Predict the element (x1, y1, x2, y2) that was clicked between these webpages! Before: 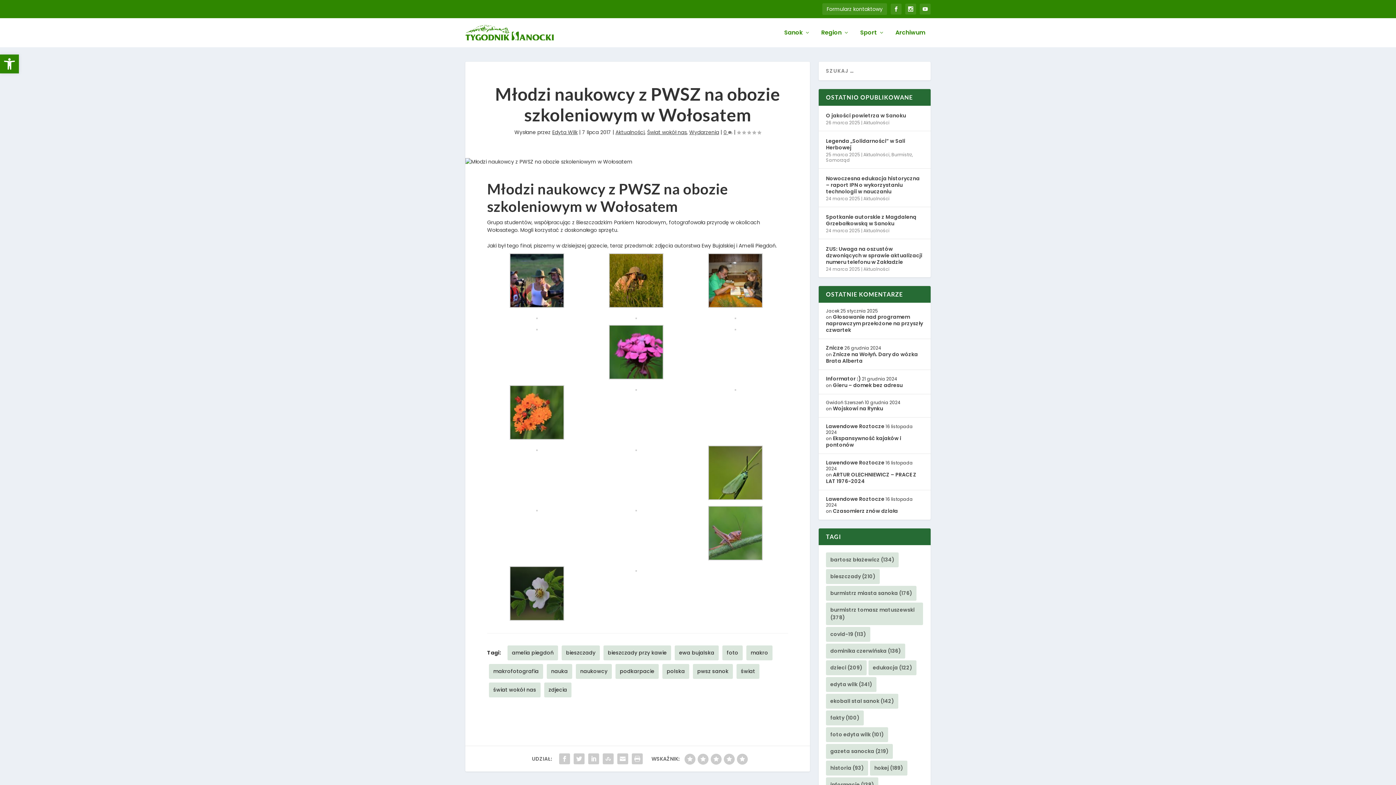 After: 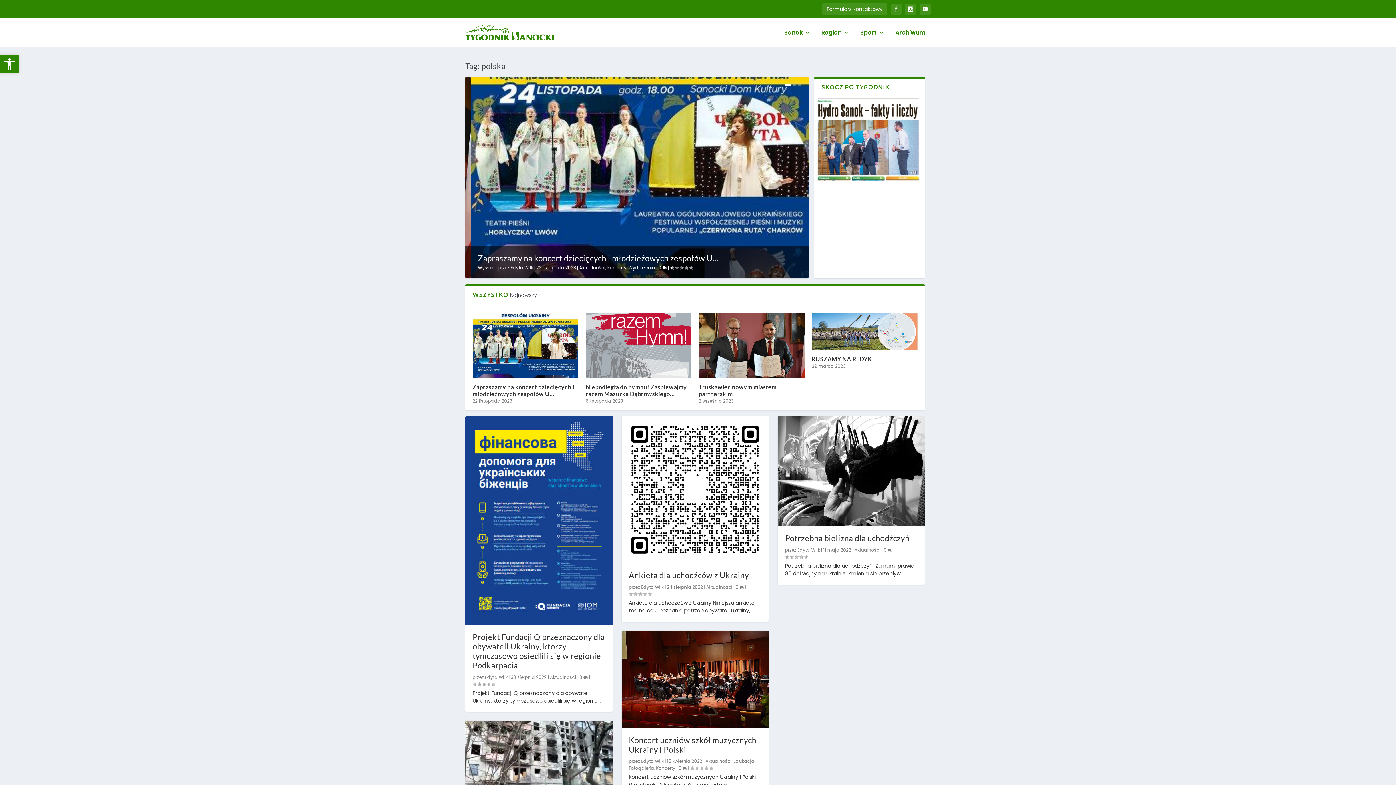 Action: bbox: (662, 664, 689, 679) label: polska